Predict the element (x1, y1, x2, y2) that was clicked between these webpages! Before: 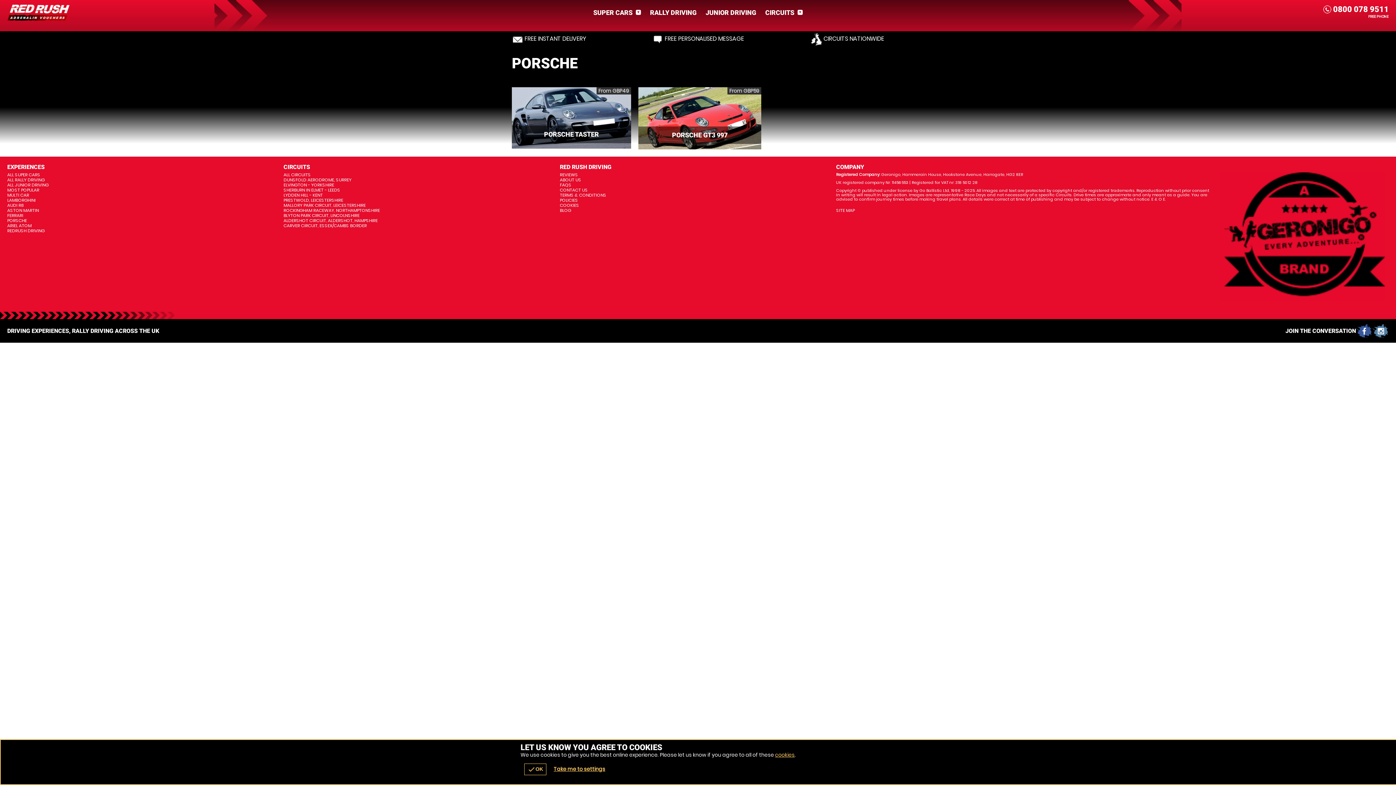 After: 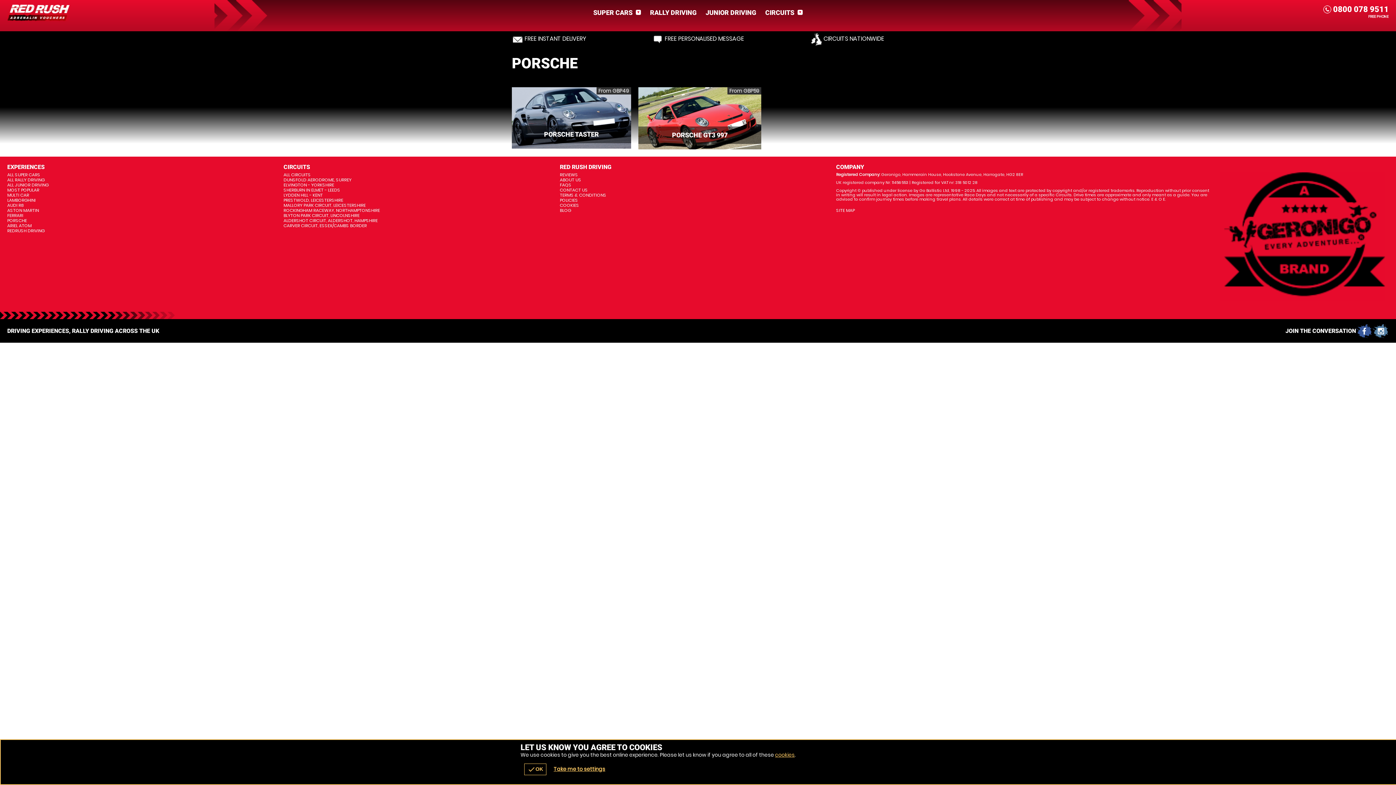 Action: label: INSTAGRAM bbox: (1372, 322, 1389, 339)